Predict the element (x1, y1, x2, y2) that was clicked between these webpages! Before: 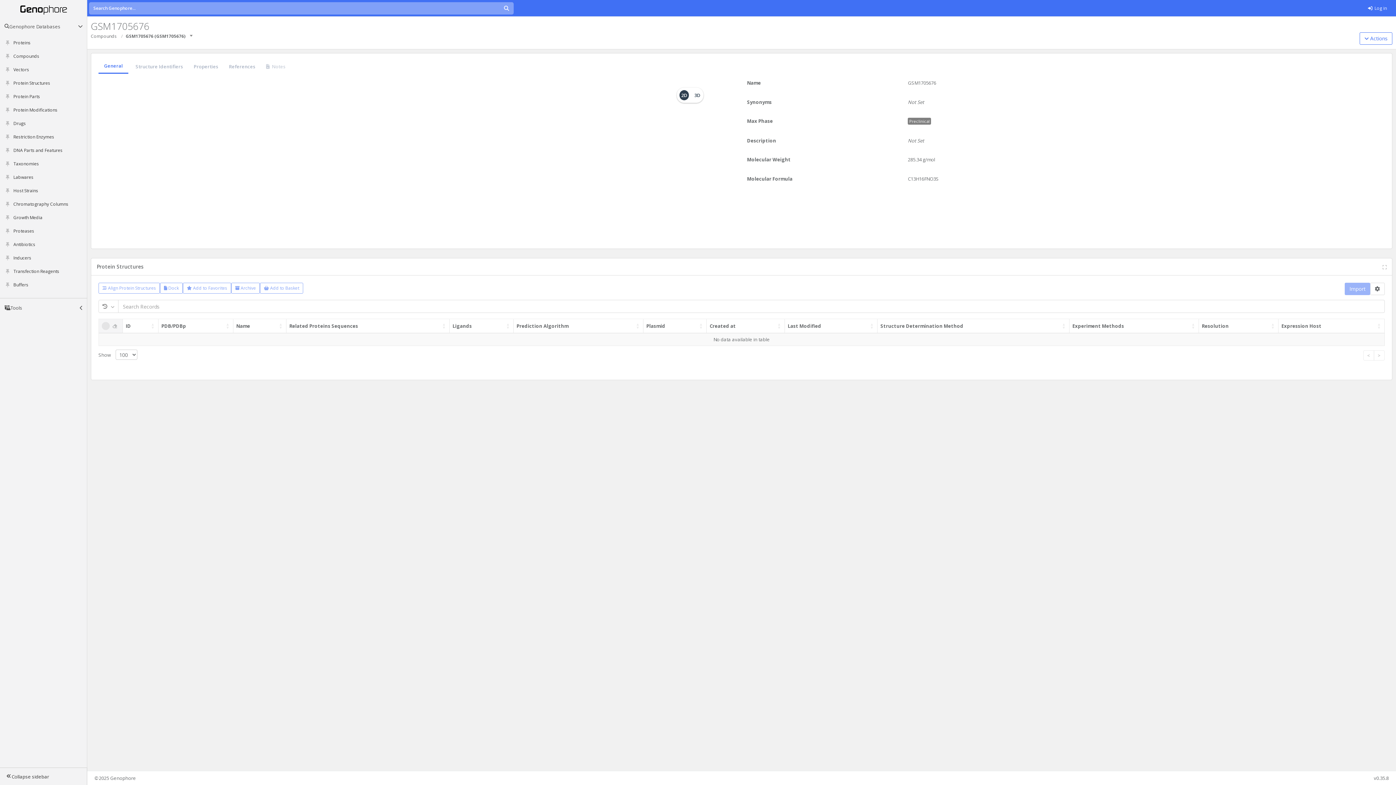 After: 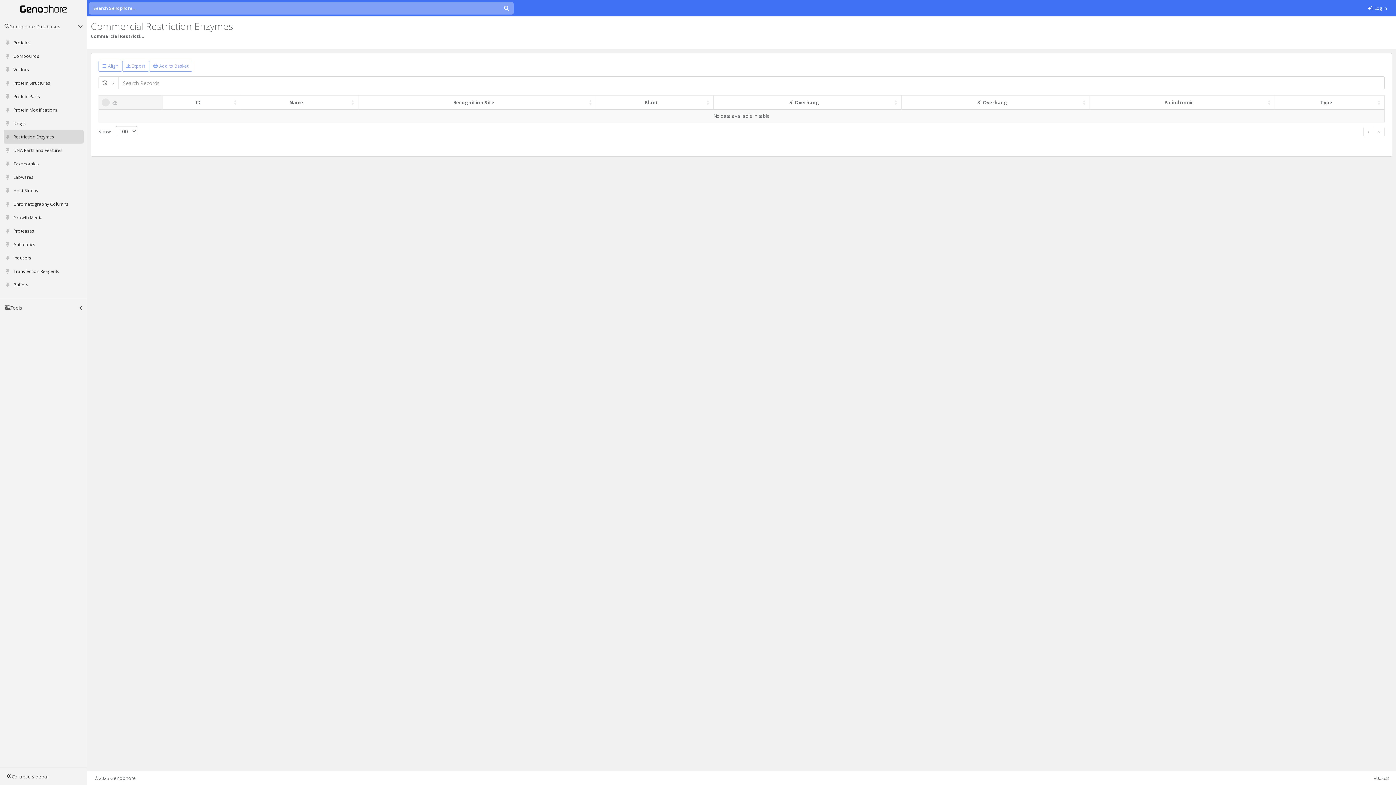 Action: label: Restriction Enzymes bbox: (10, 130, 83, 143)